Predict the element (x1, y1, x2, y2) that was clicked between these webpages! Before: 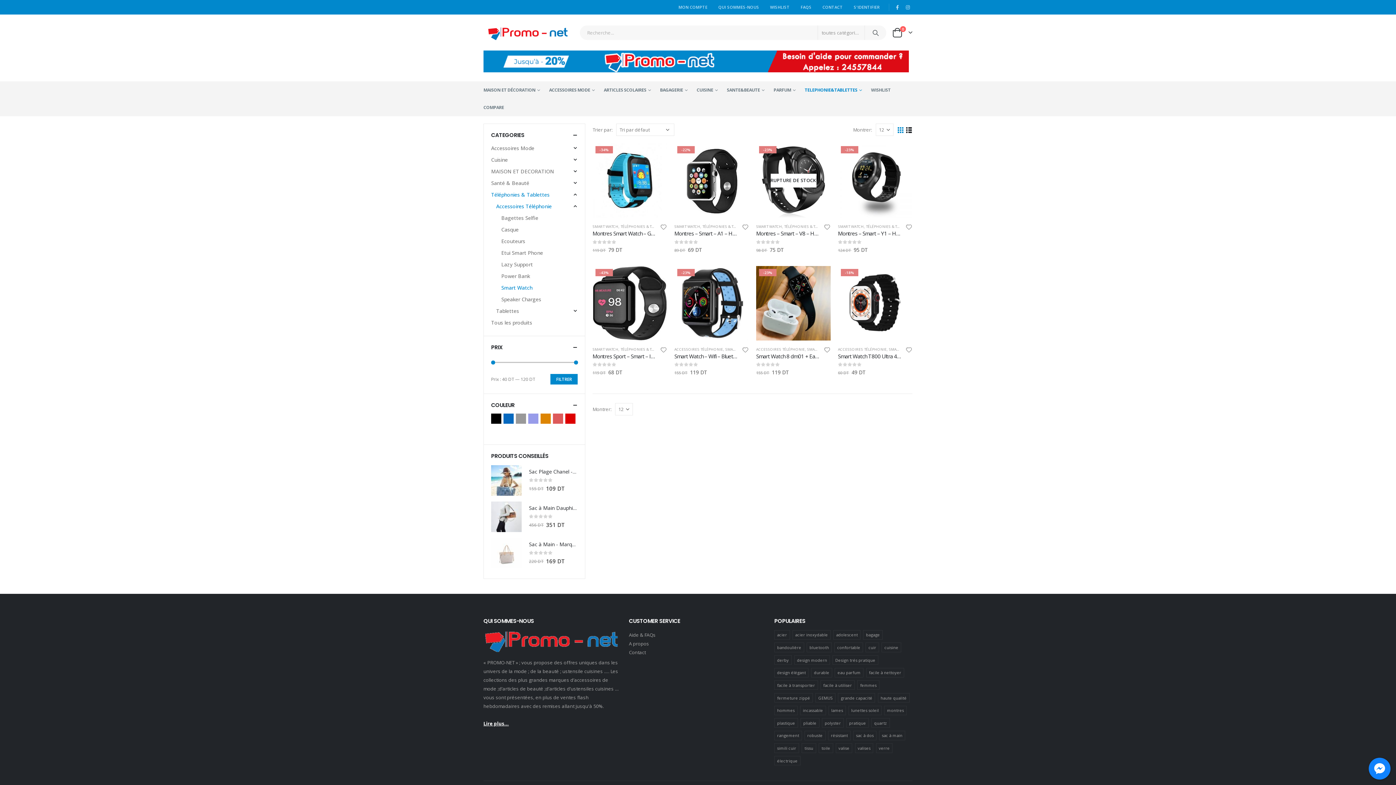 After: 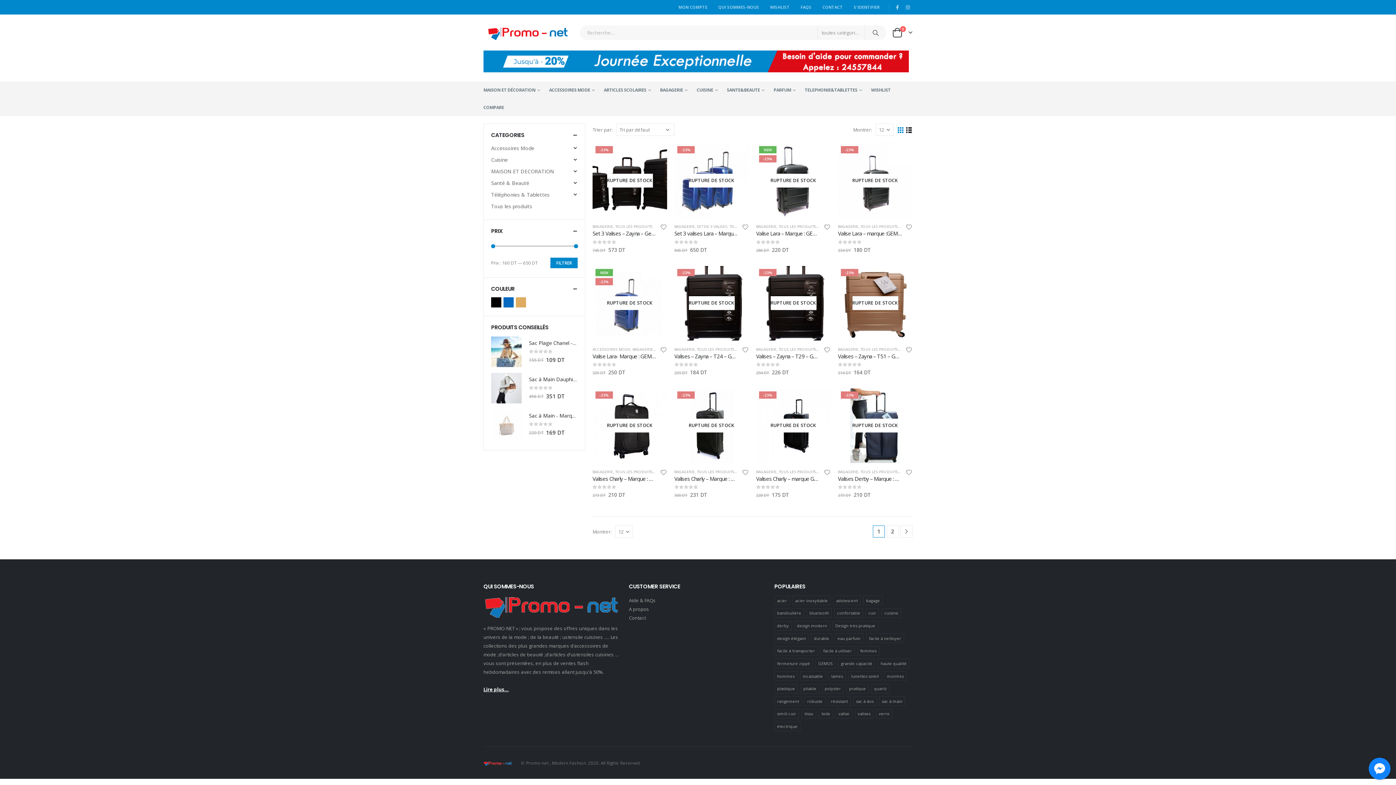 Action: bbox: (835, 743, 852, 753) label: valise ()